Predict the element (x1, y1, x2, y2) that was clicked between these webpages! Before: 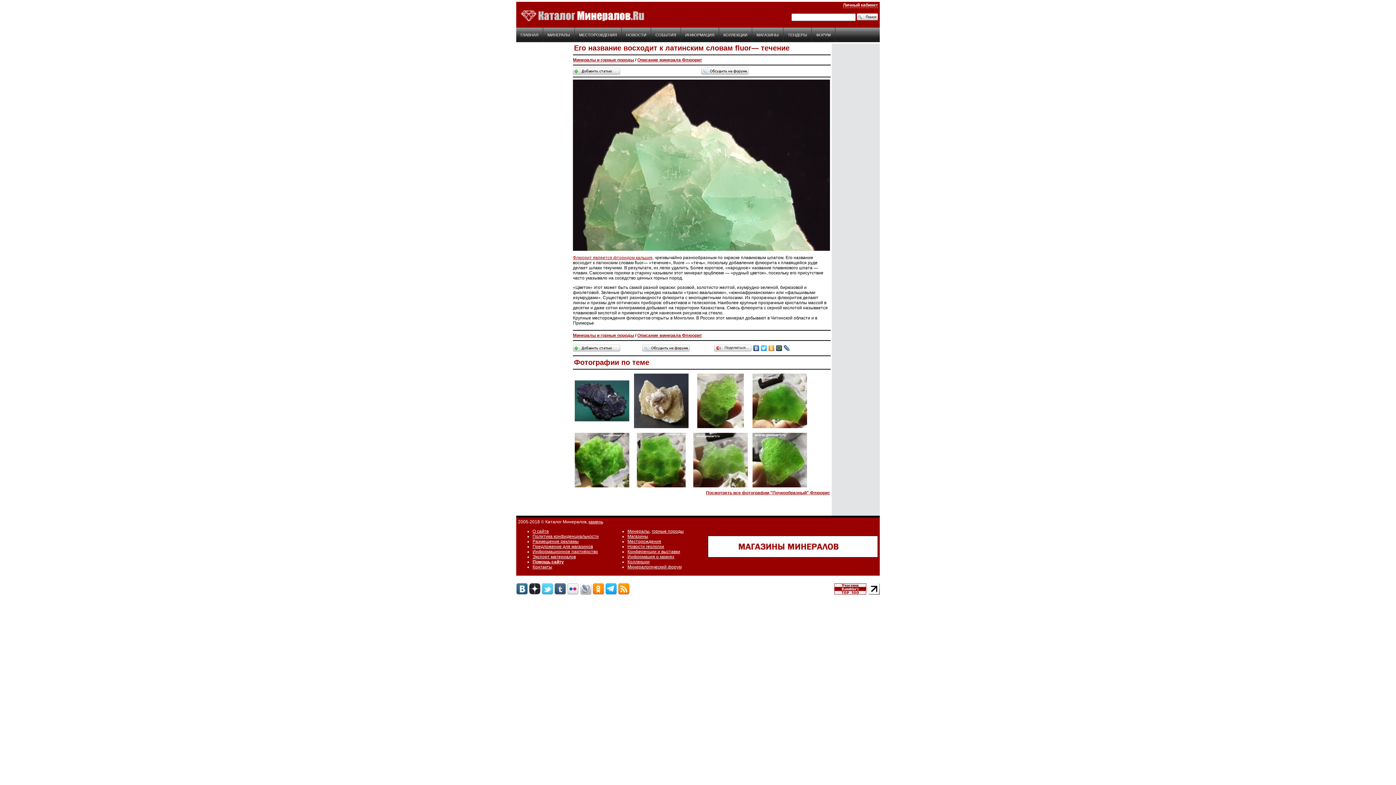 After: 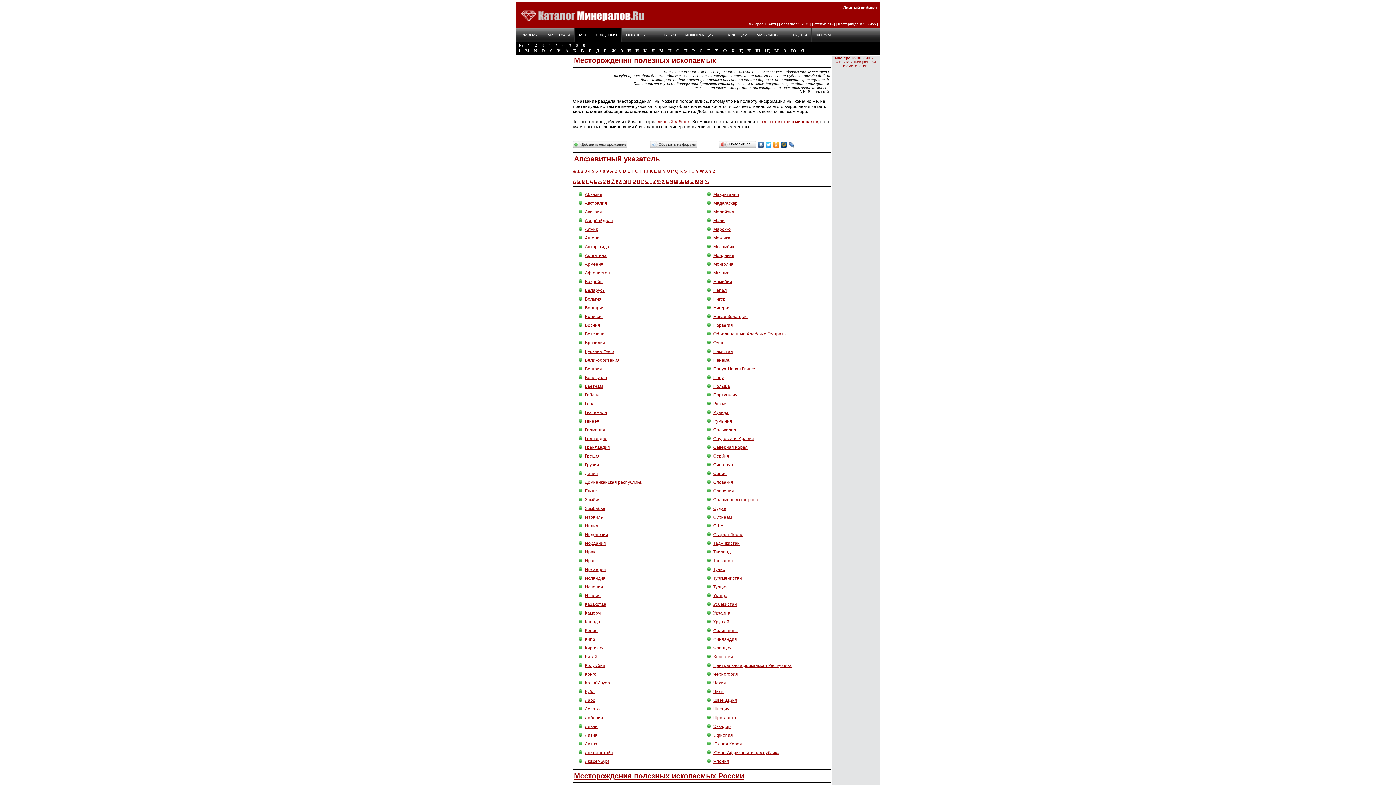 Action: bbox: (627, 539, 661, 544) label: Месторождения